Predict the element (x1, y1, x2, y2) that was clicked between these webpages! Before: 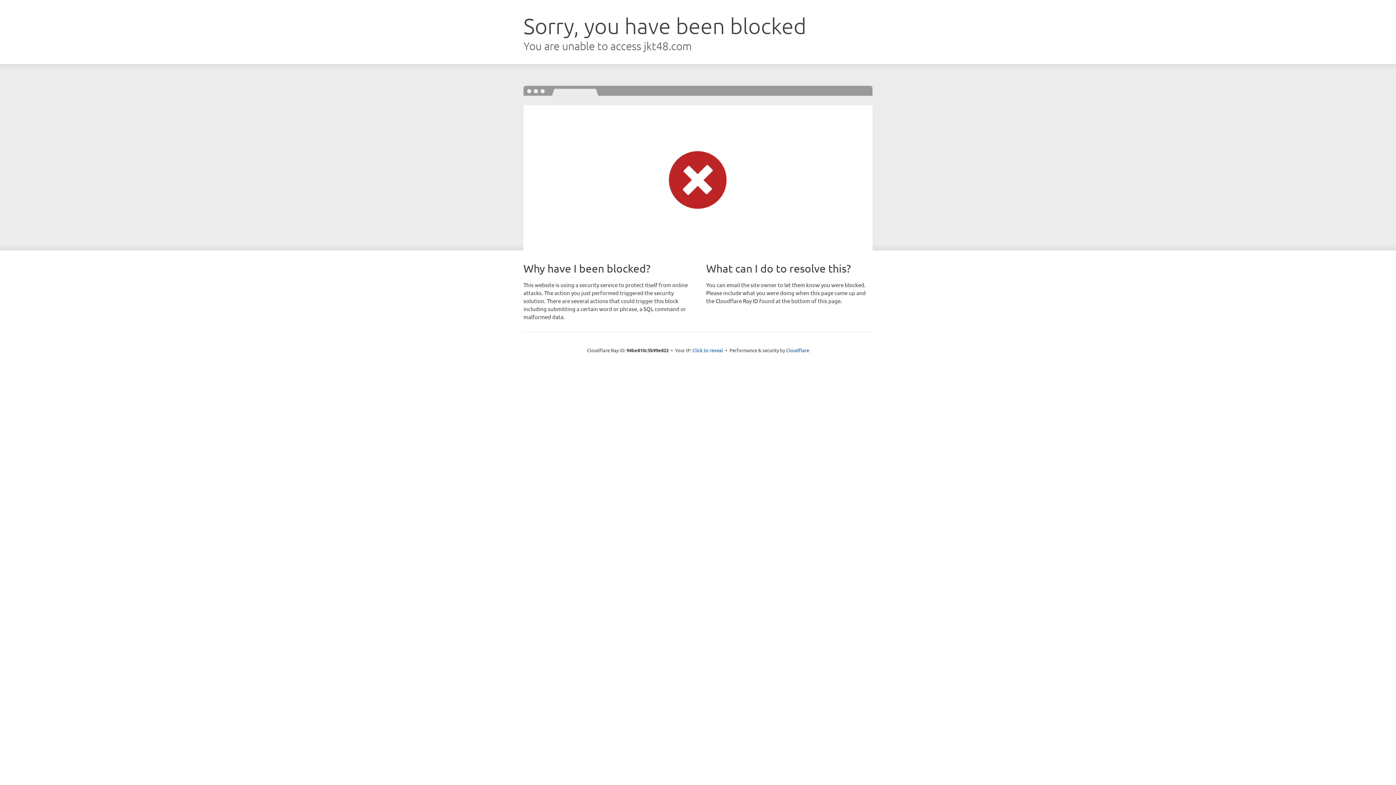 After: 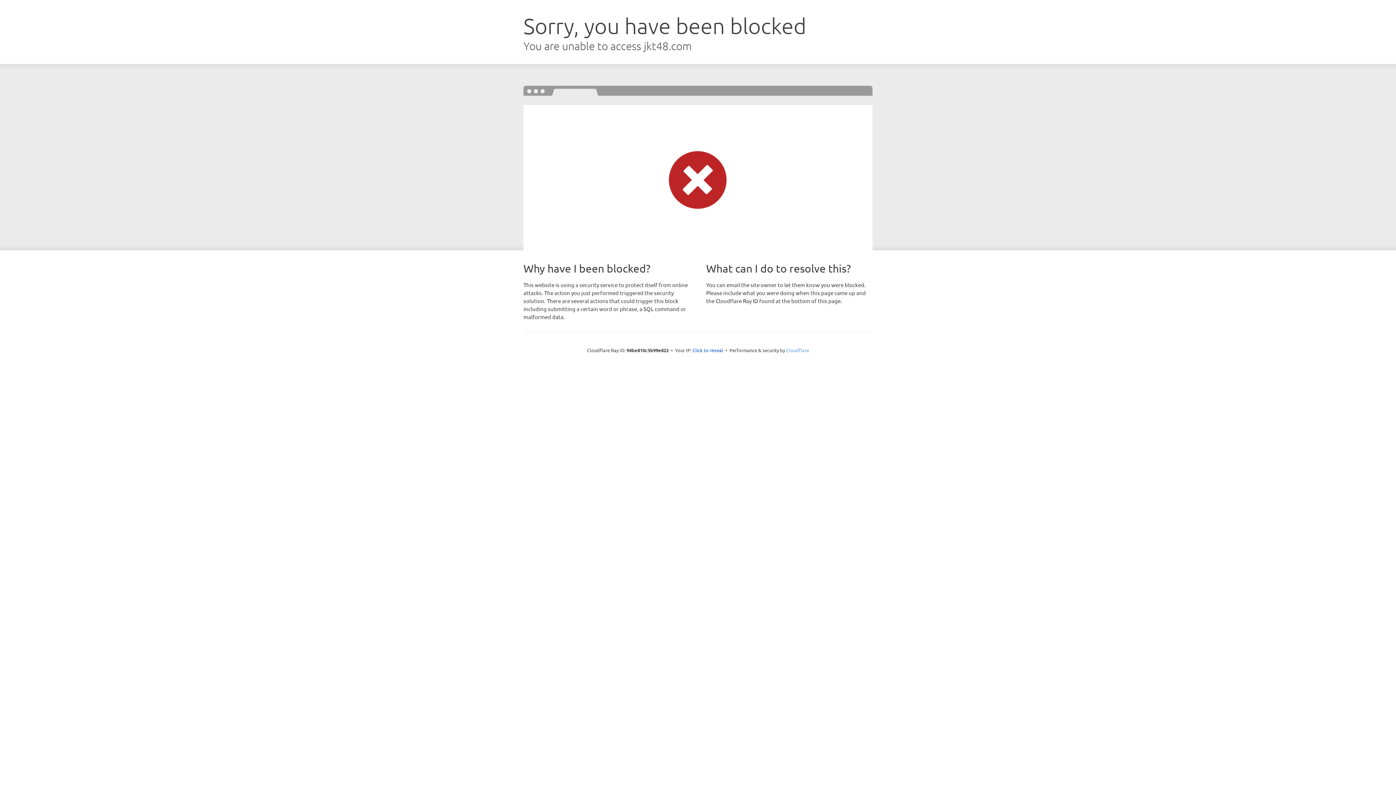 Action: label: Cloudflare bbox: (786, 347, 809, 353)